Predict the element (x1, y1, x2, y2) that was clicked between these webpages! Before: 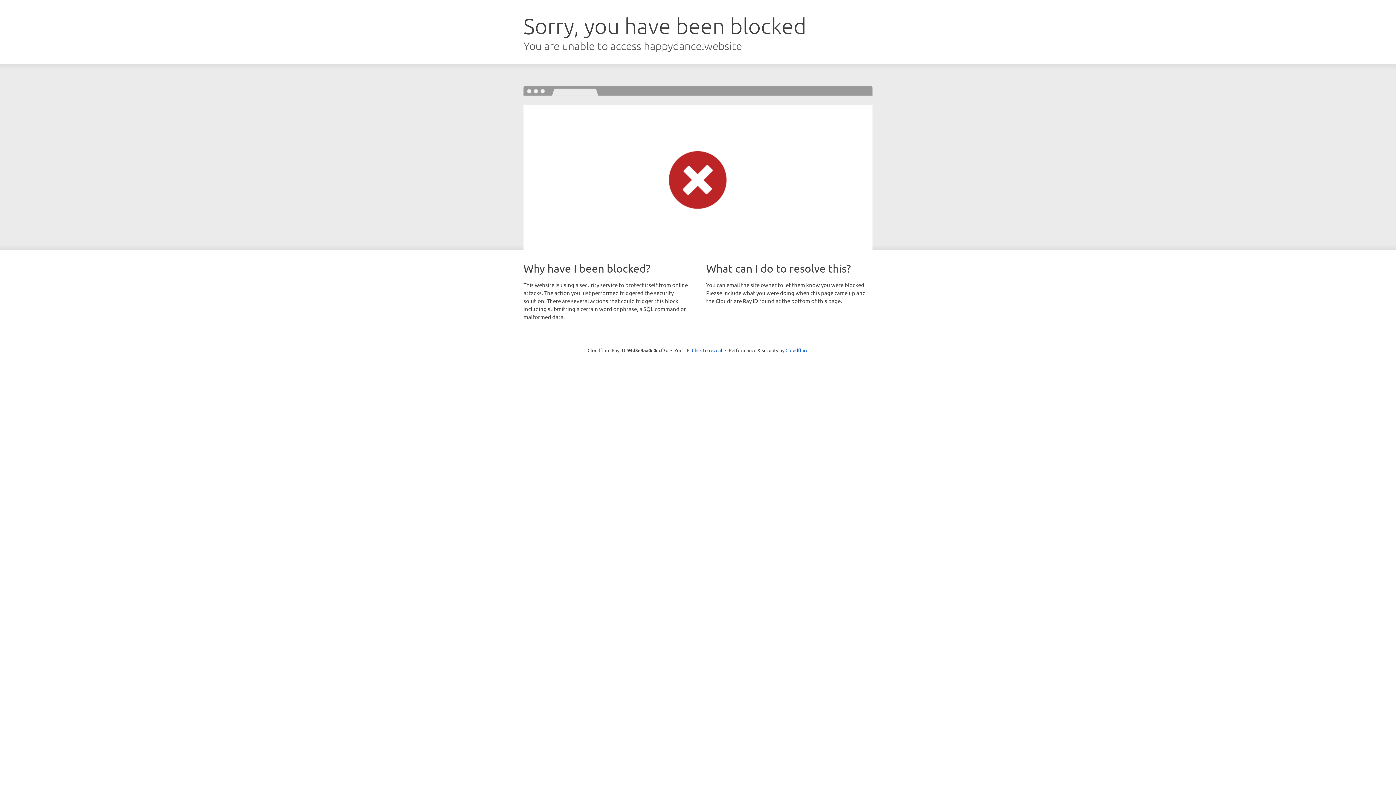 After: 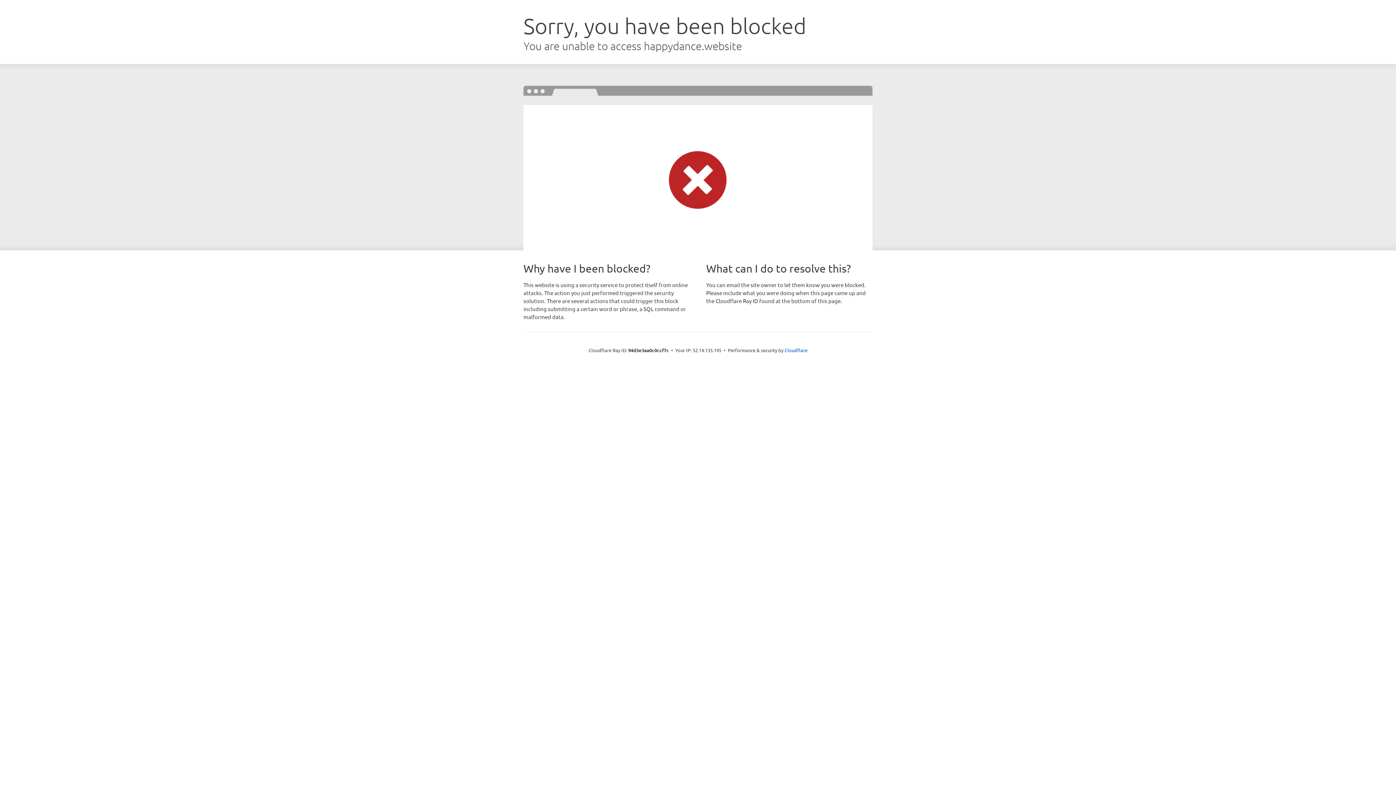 Action: label: Click to reveal bbox: (692, 346, 722, 353)